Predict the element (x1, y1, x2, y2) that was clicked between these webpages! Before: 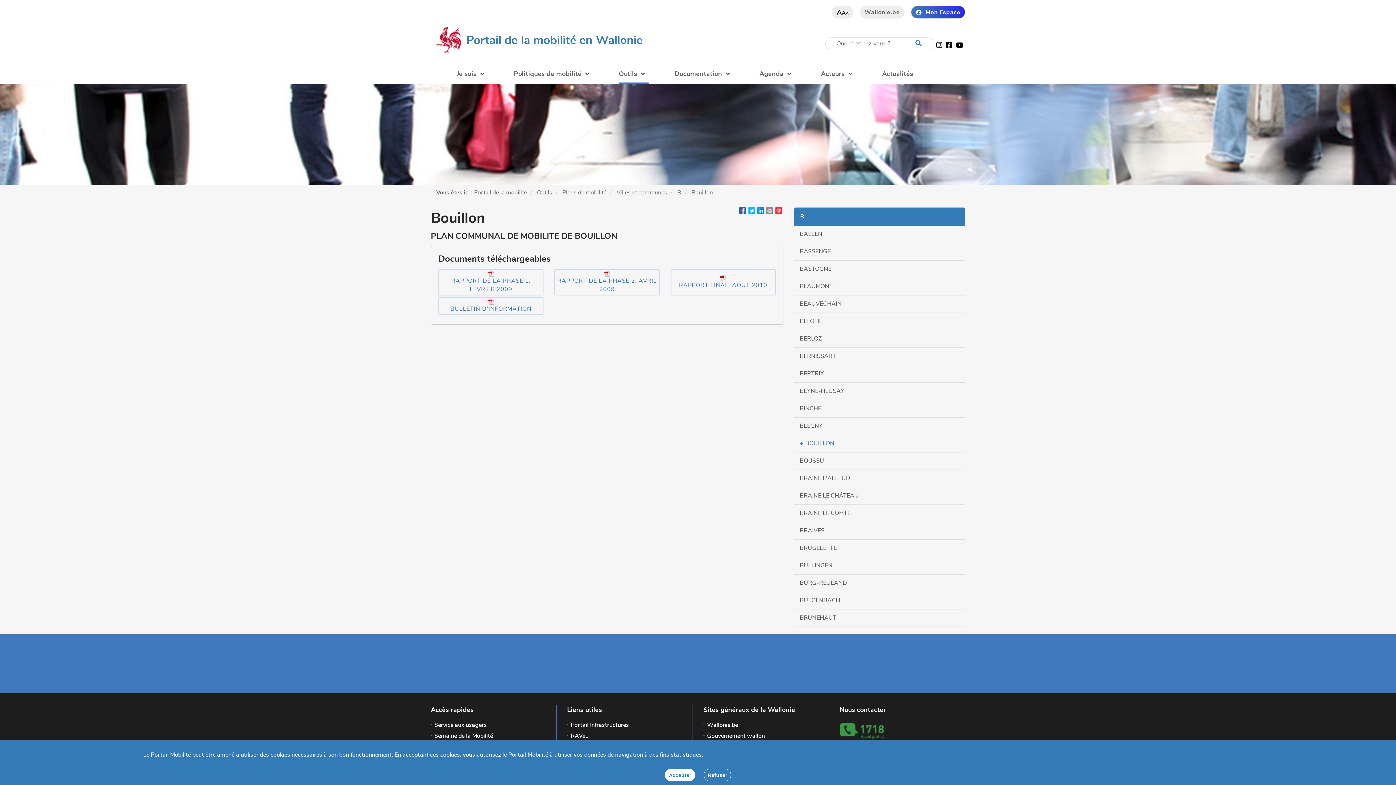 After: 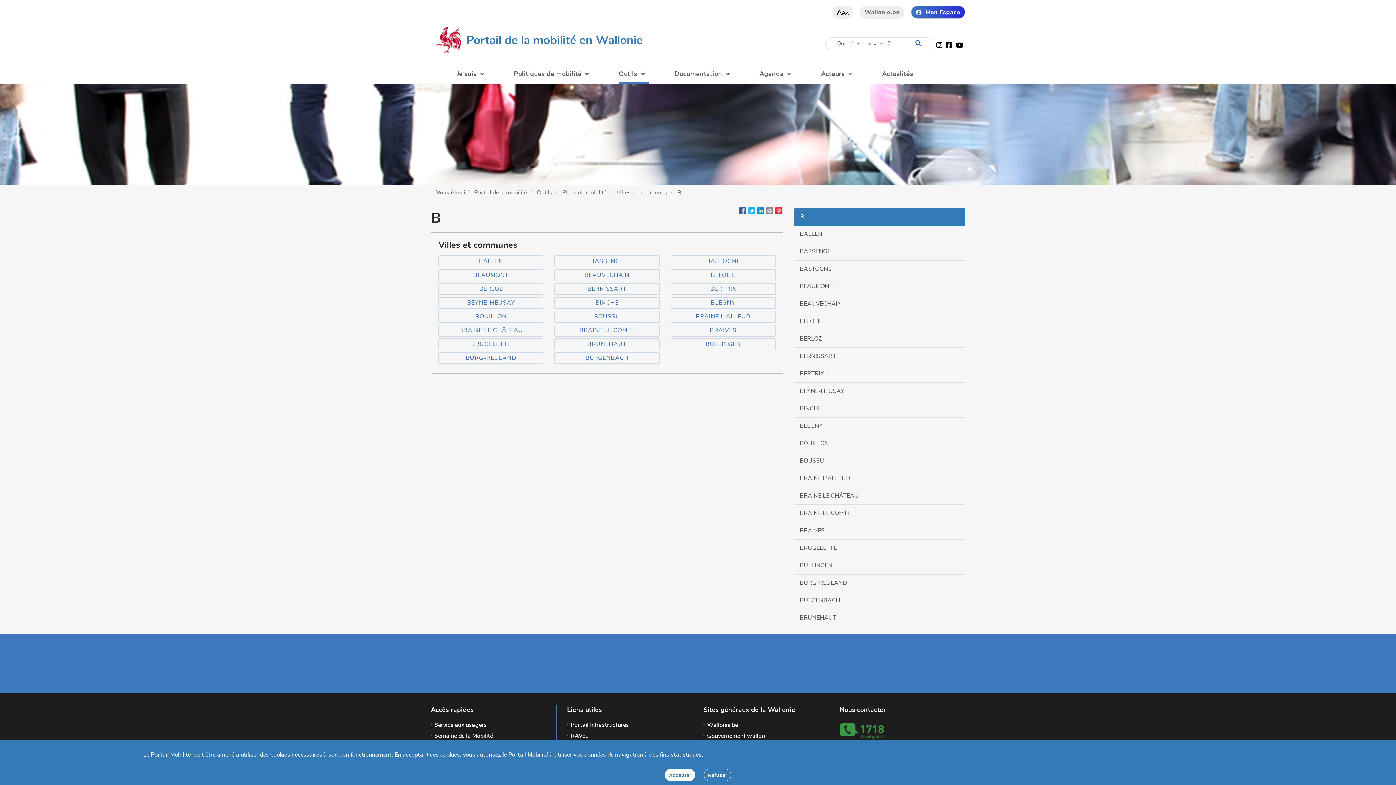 Action: label: B bbox: (794, 207, 965, 225)